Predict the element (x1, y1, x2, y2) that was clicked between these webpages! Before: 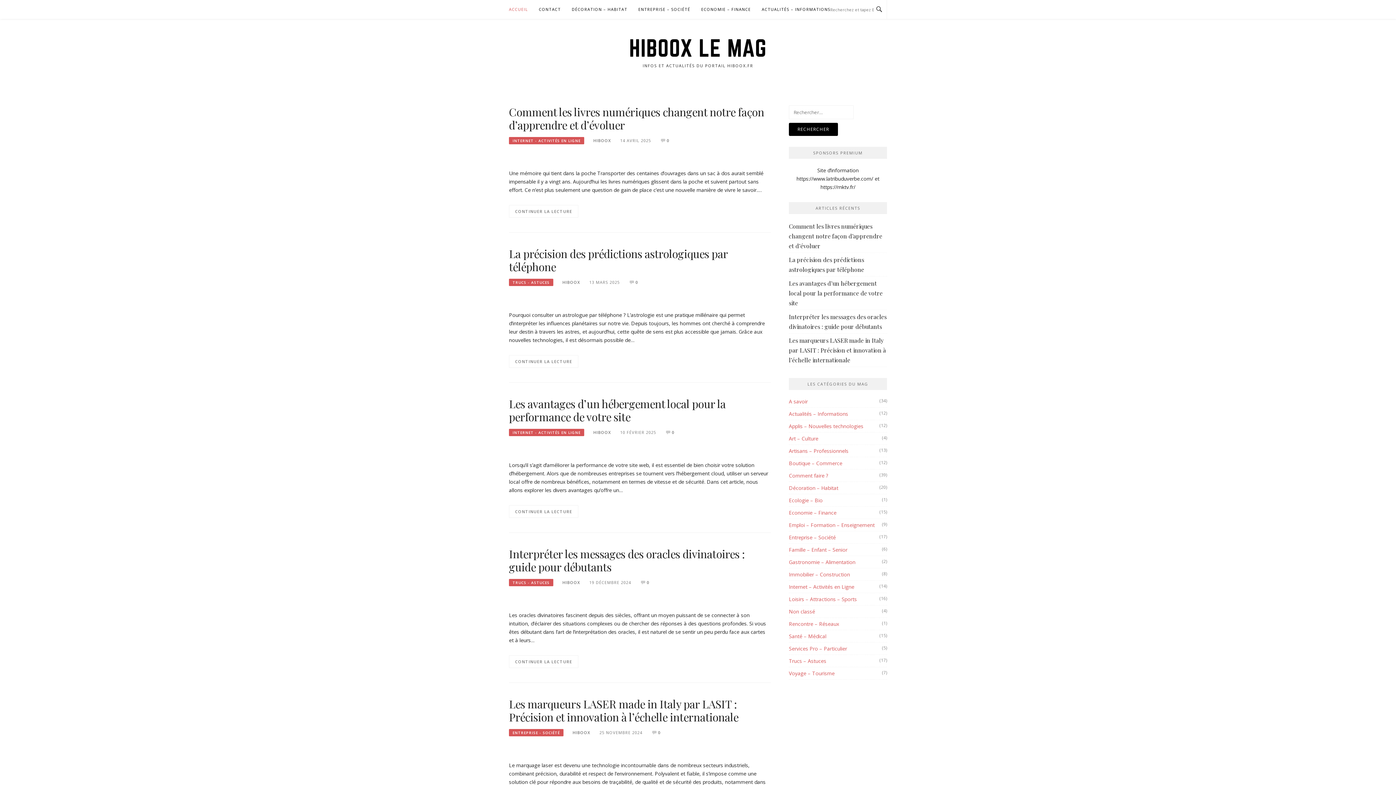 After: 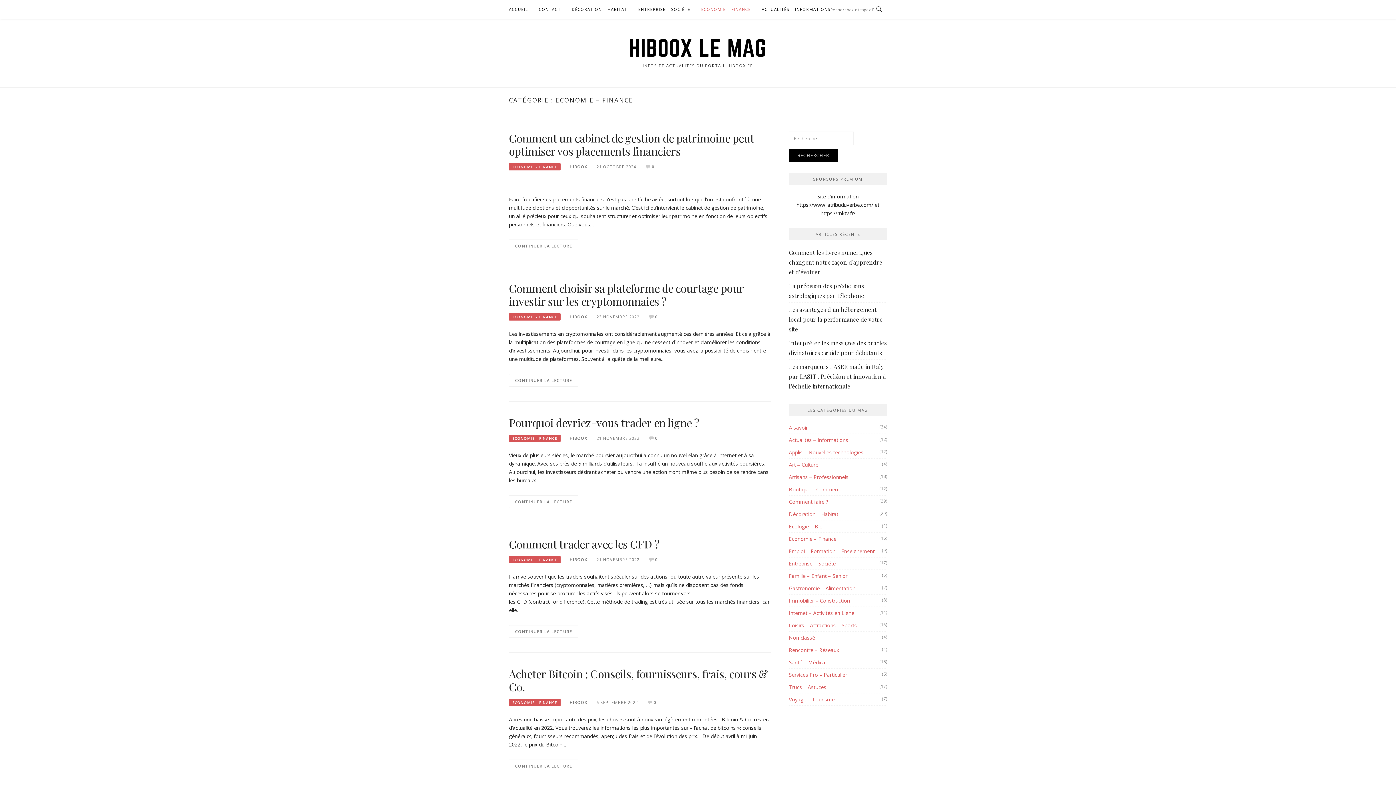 Action: label: ECONOMIE – FINANCE bbox: (701, 0, 751, 18)